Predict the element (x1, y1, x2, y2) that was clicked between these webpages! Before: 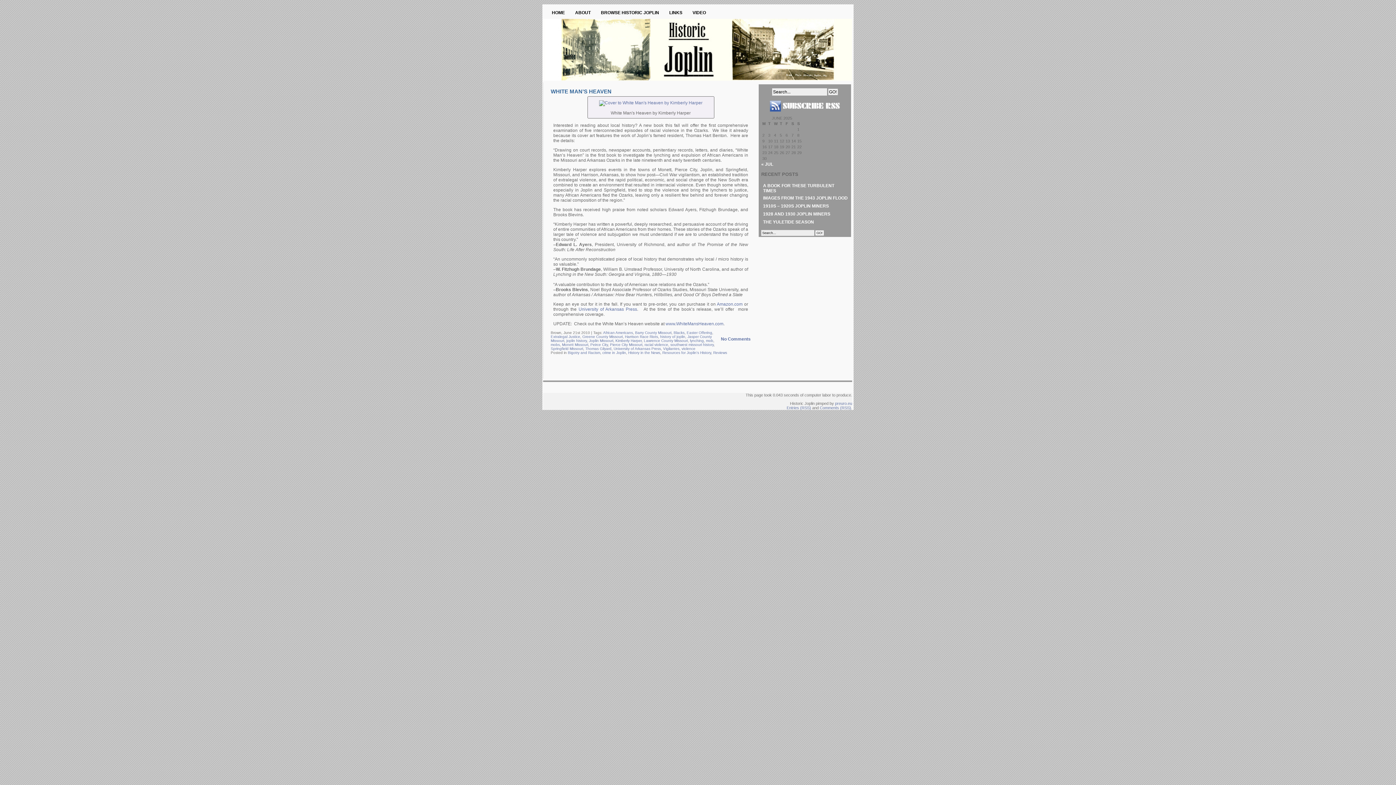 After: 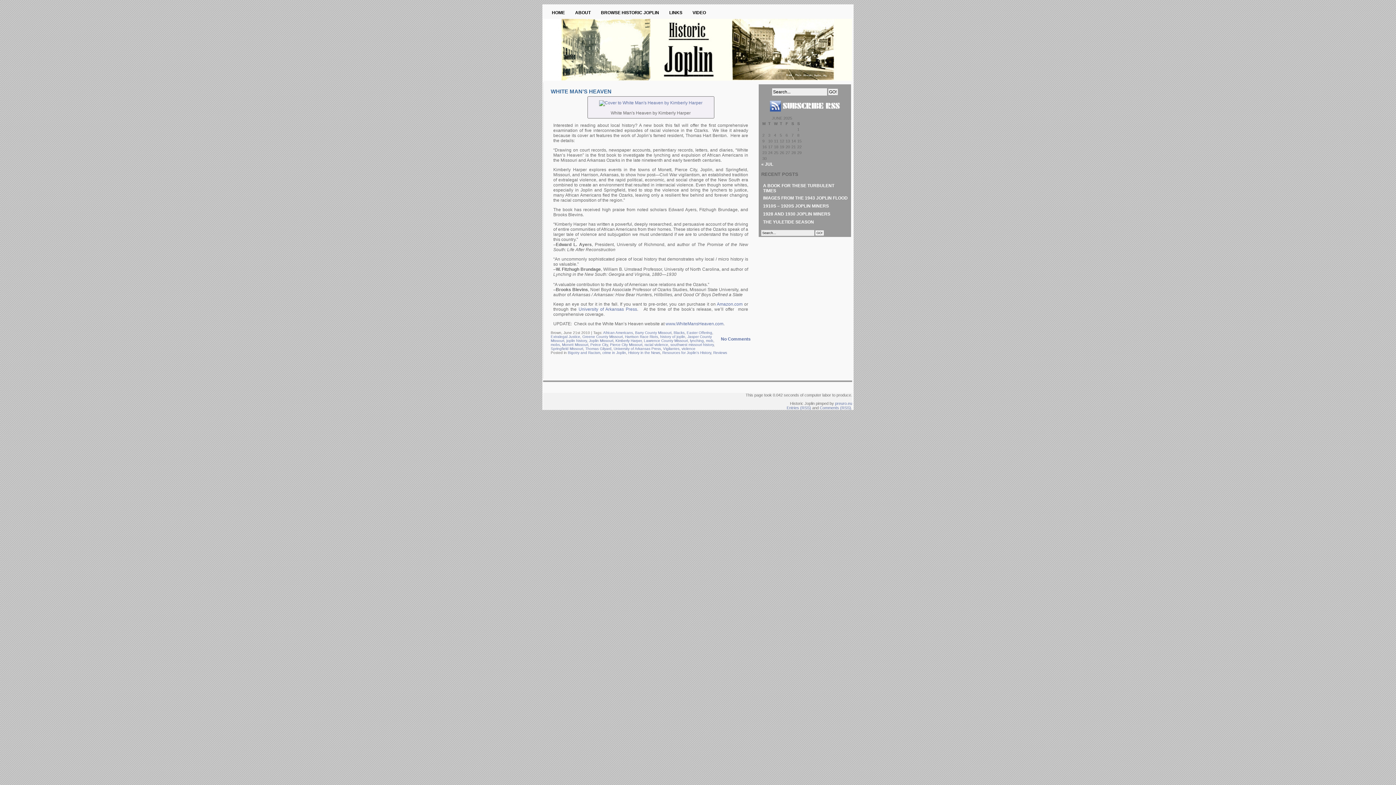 Action: label: Pierce City Missouri bbox: (610, 342, 642, 346)